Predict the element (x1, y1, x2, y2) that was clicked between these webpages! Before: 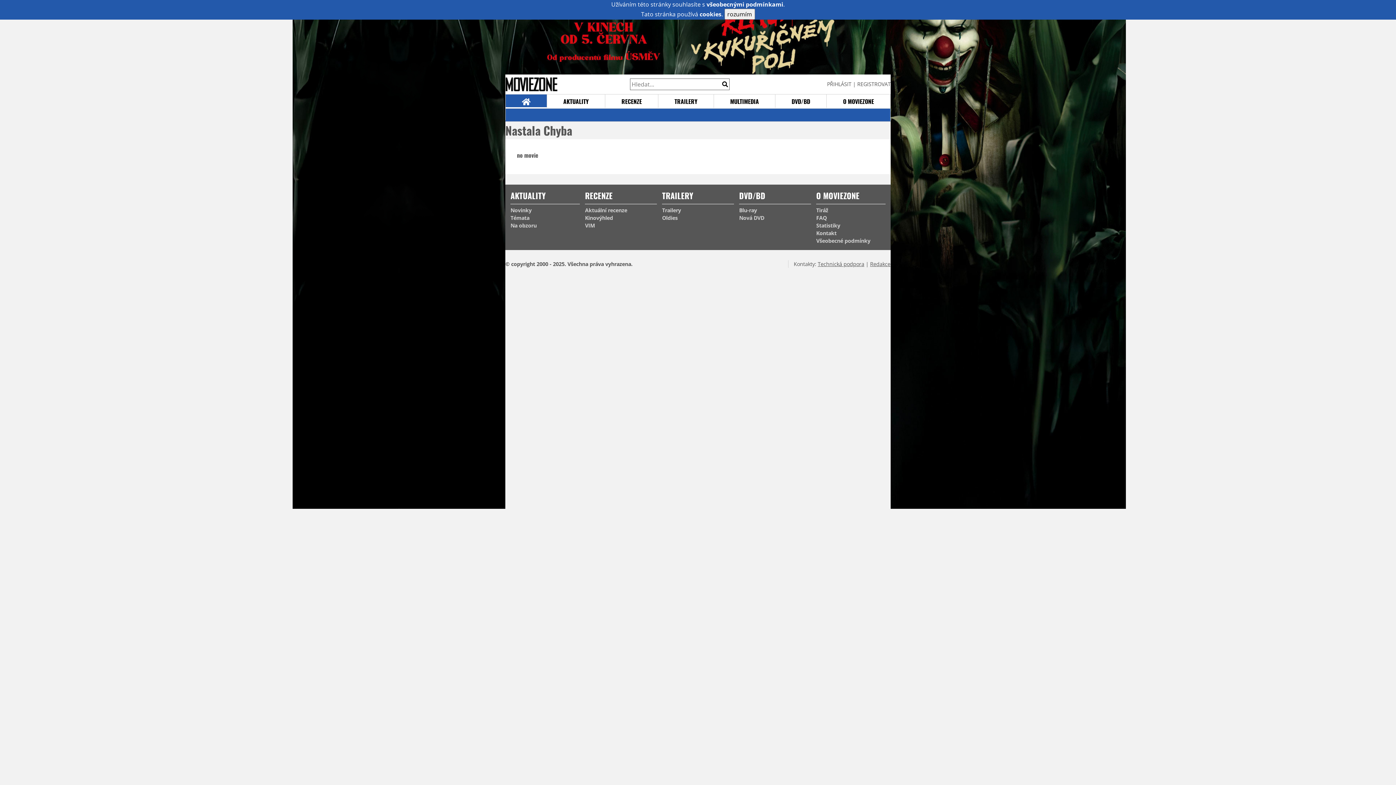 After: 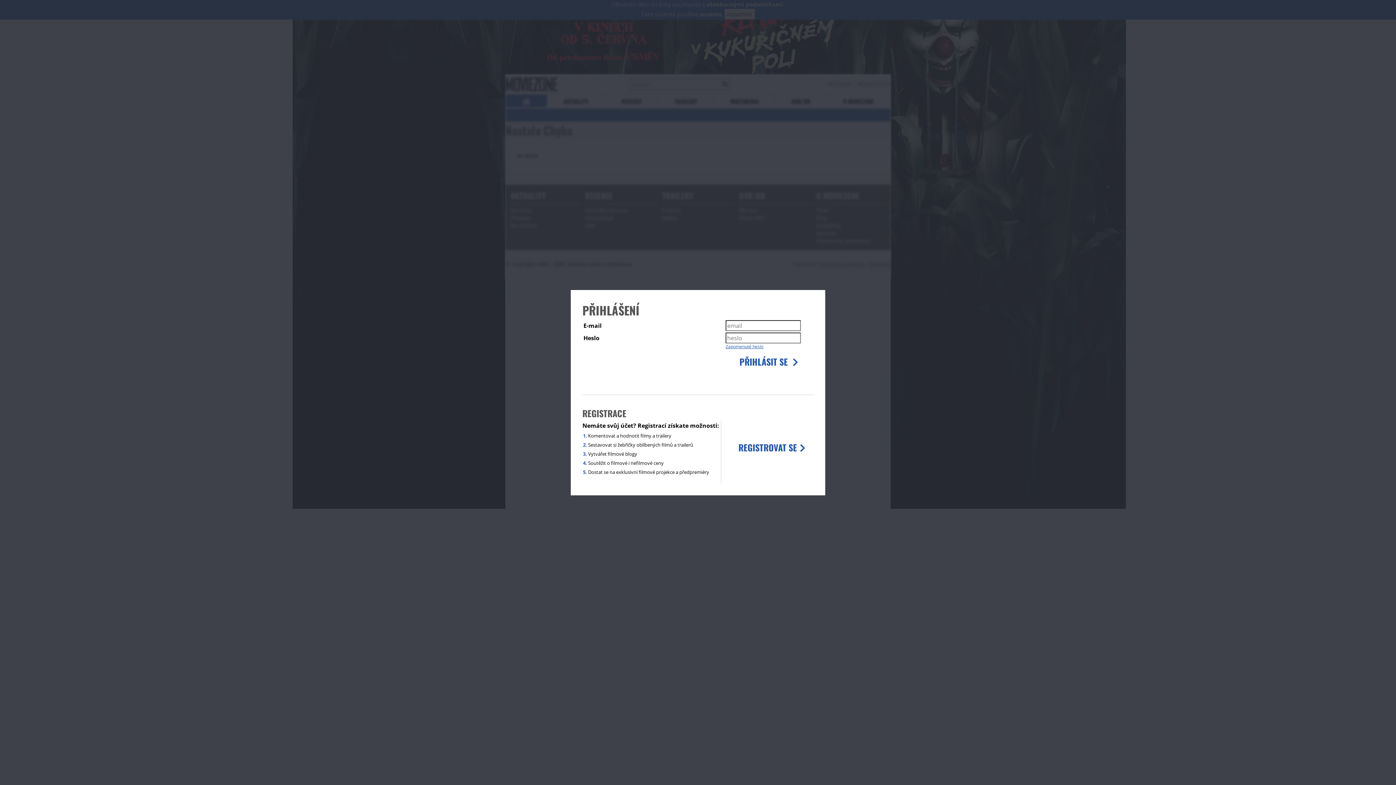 Action: label: PŘIHLÁSIT bbox: (827, 80, 851, 87)